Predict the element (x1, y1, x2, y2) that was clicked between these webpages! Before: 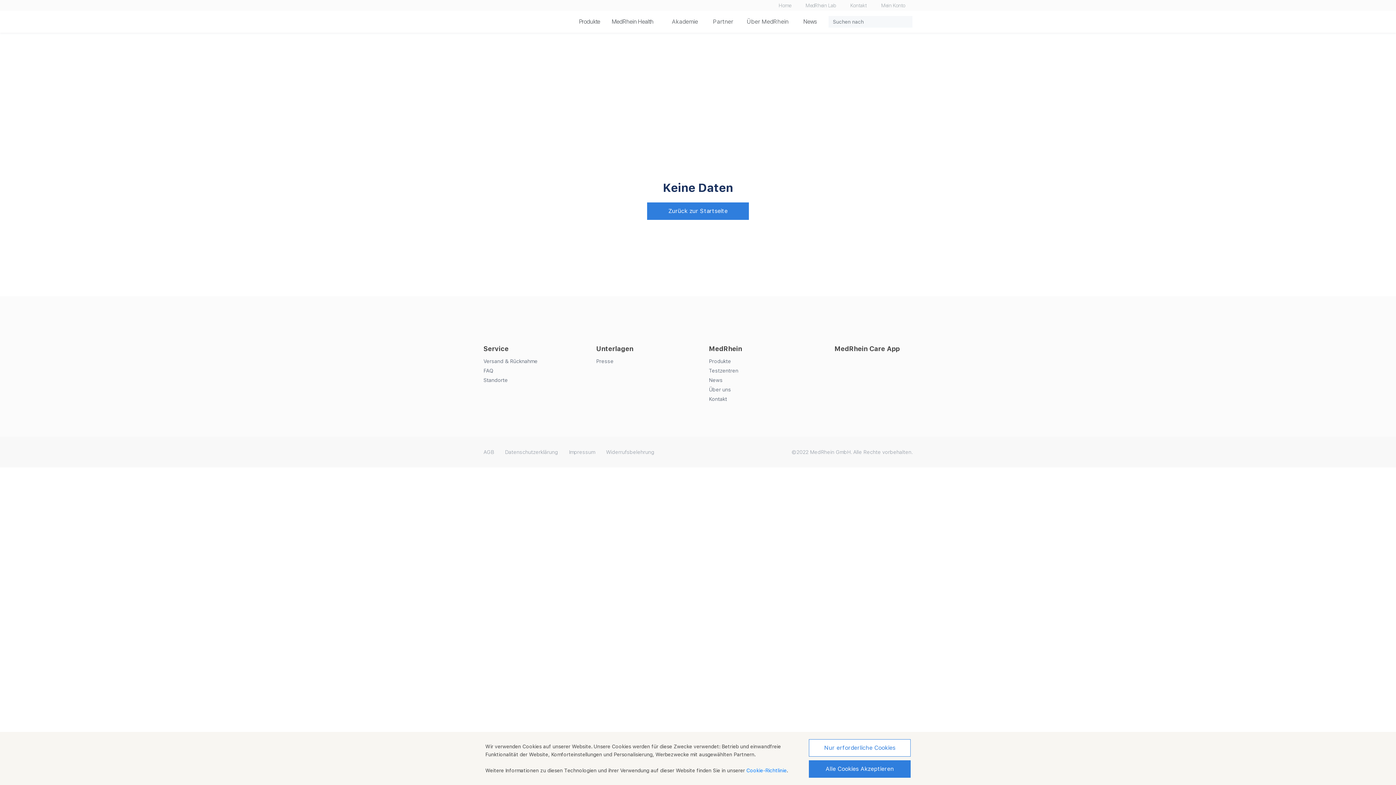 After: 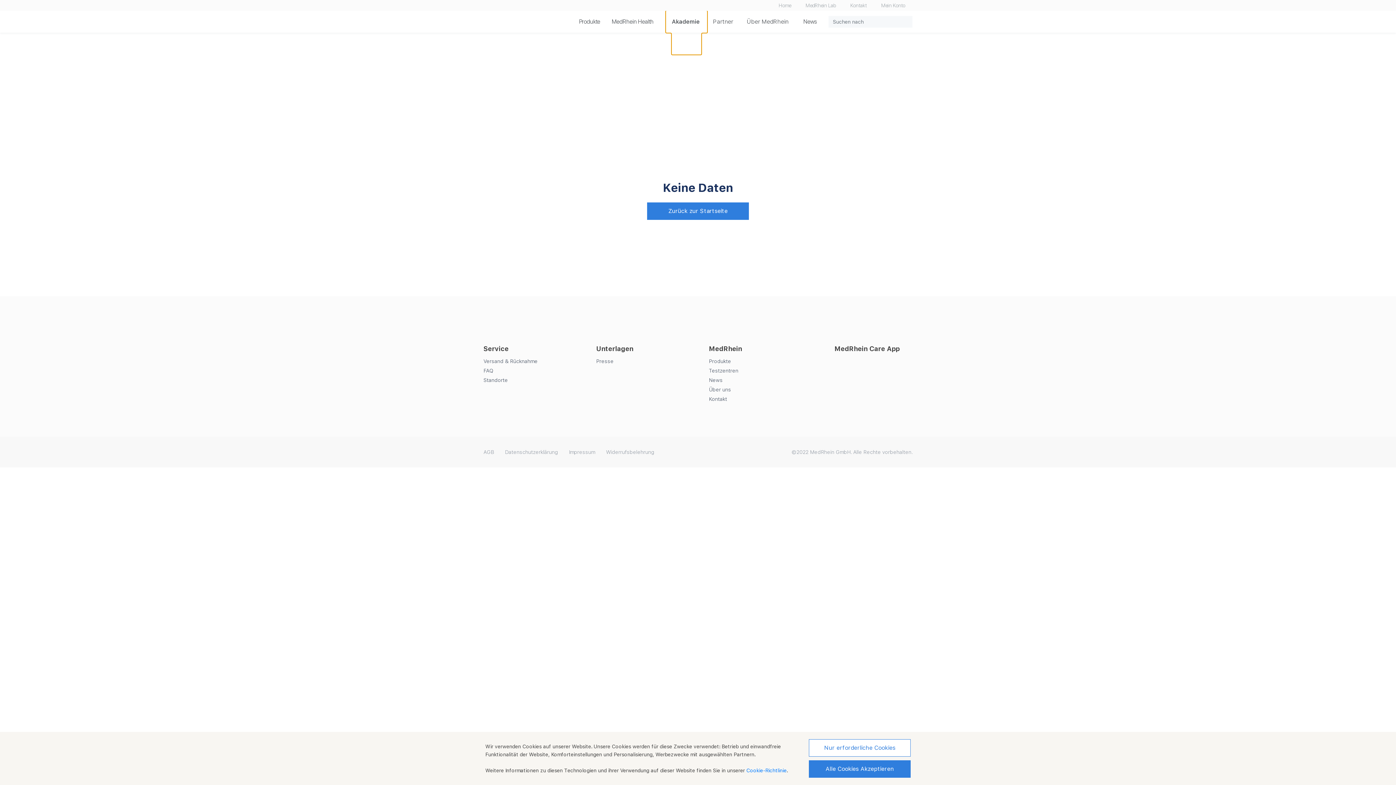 Action: label: Akademie bbox: (666, 10, 707, 32)